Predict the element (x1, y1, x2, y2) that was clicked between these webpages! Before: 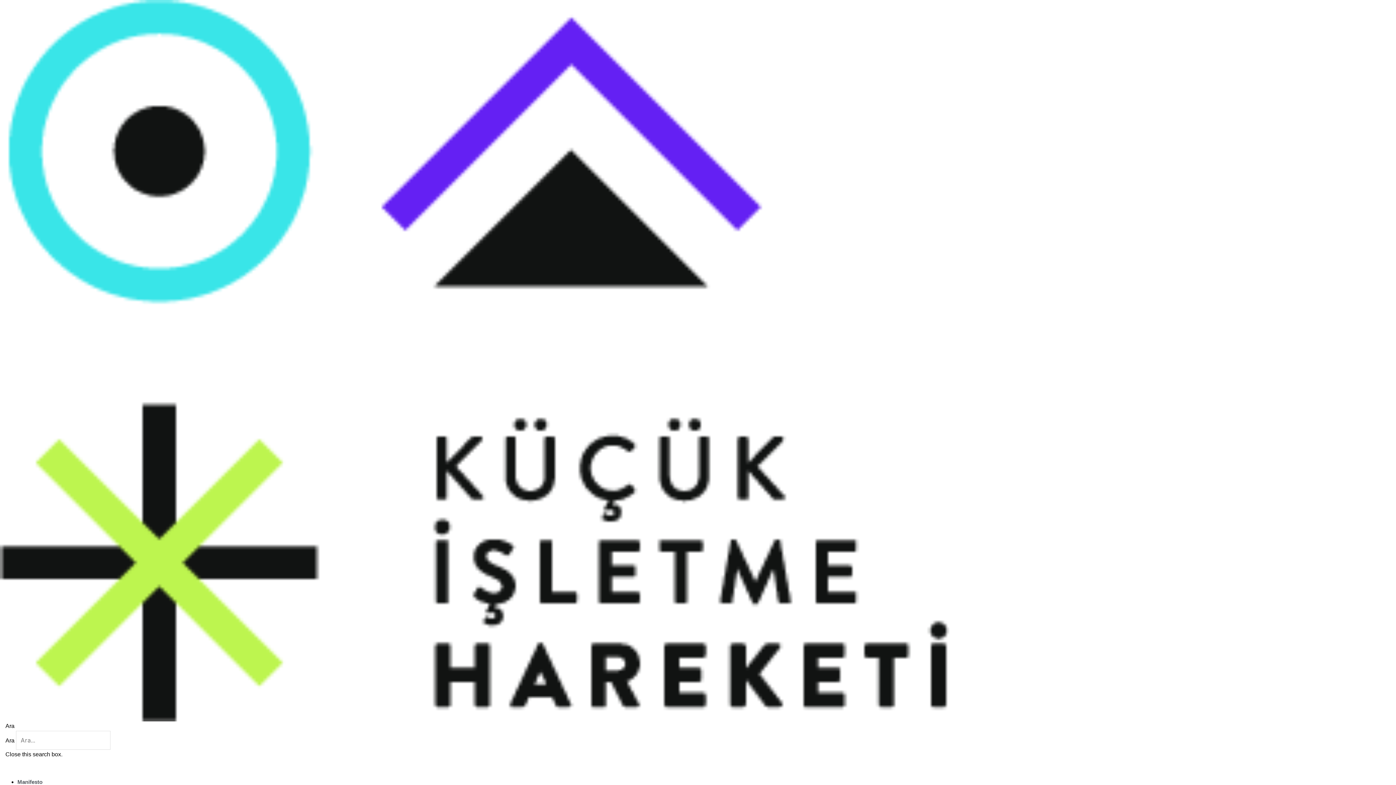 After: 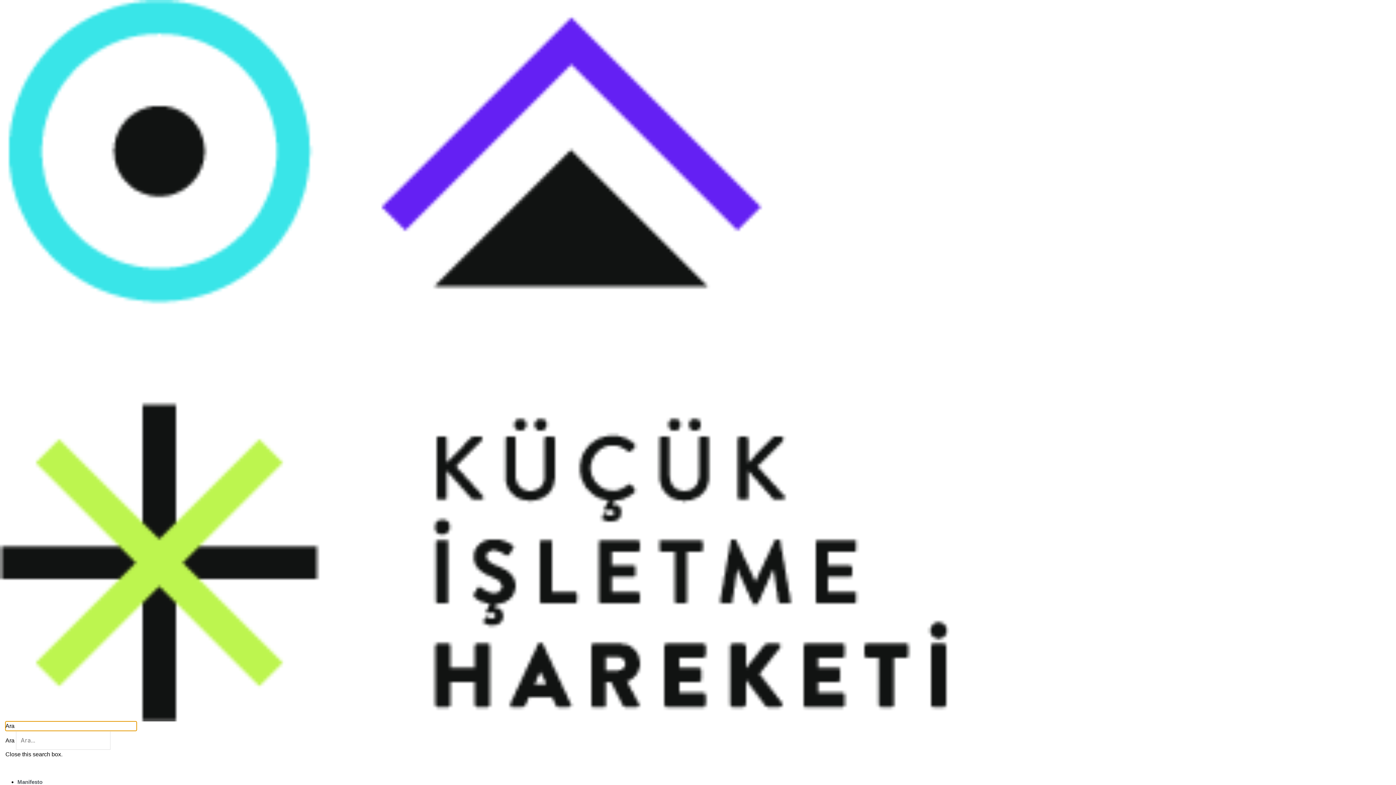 Action: bbox: (5, 721, 136, 731) label: Ara